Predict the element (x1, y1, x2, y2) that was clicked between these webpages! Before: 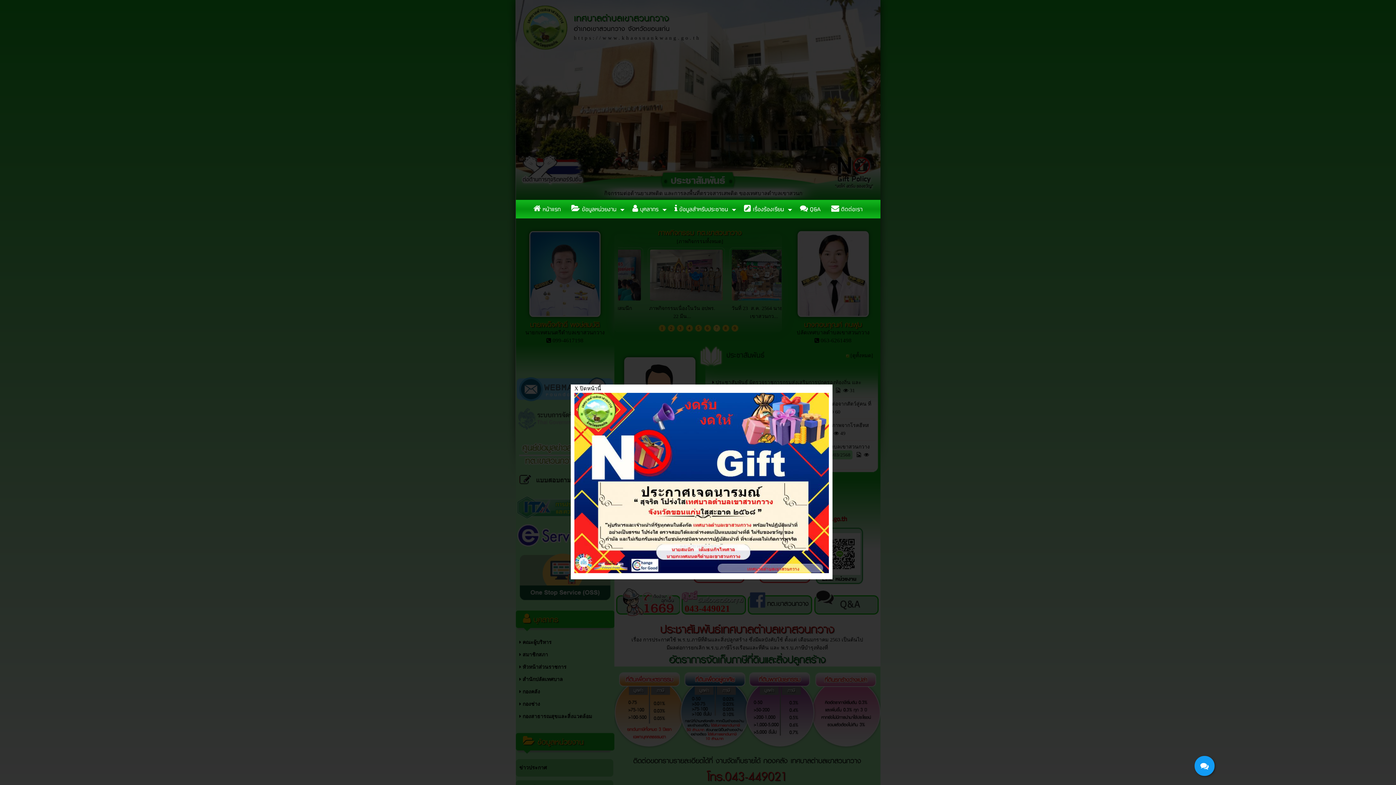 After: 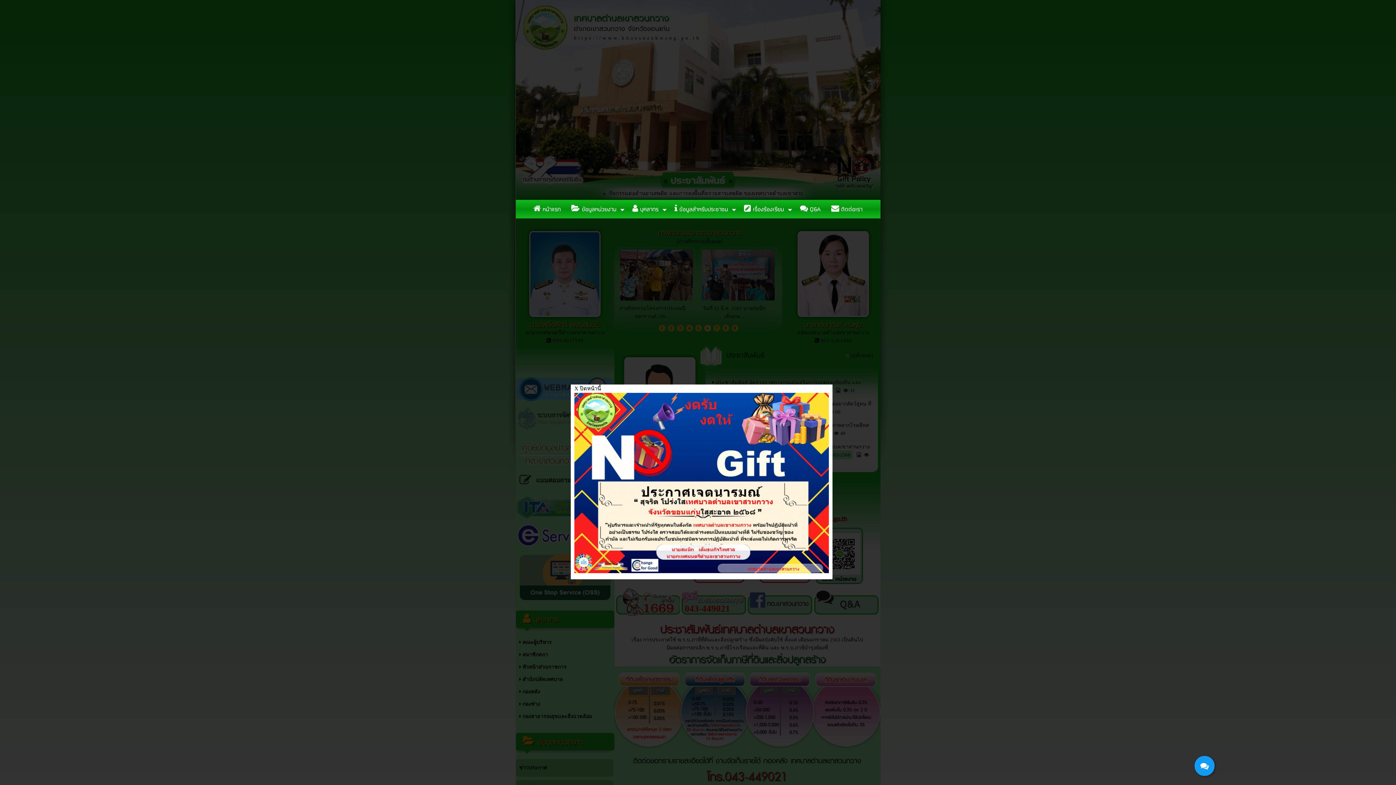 Action: label:  หน้าแรก bbox: (529, 200, 565, 218)